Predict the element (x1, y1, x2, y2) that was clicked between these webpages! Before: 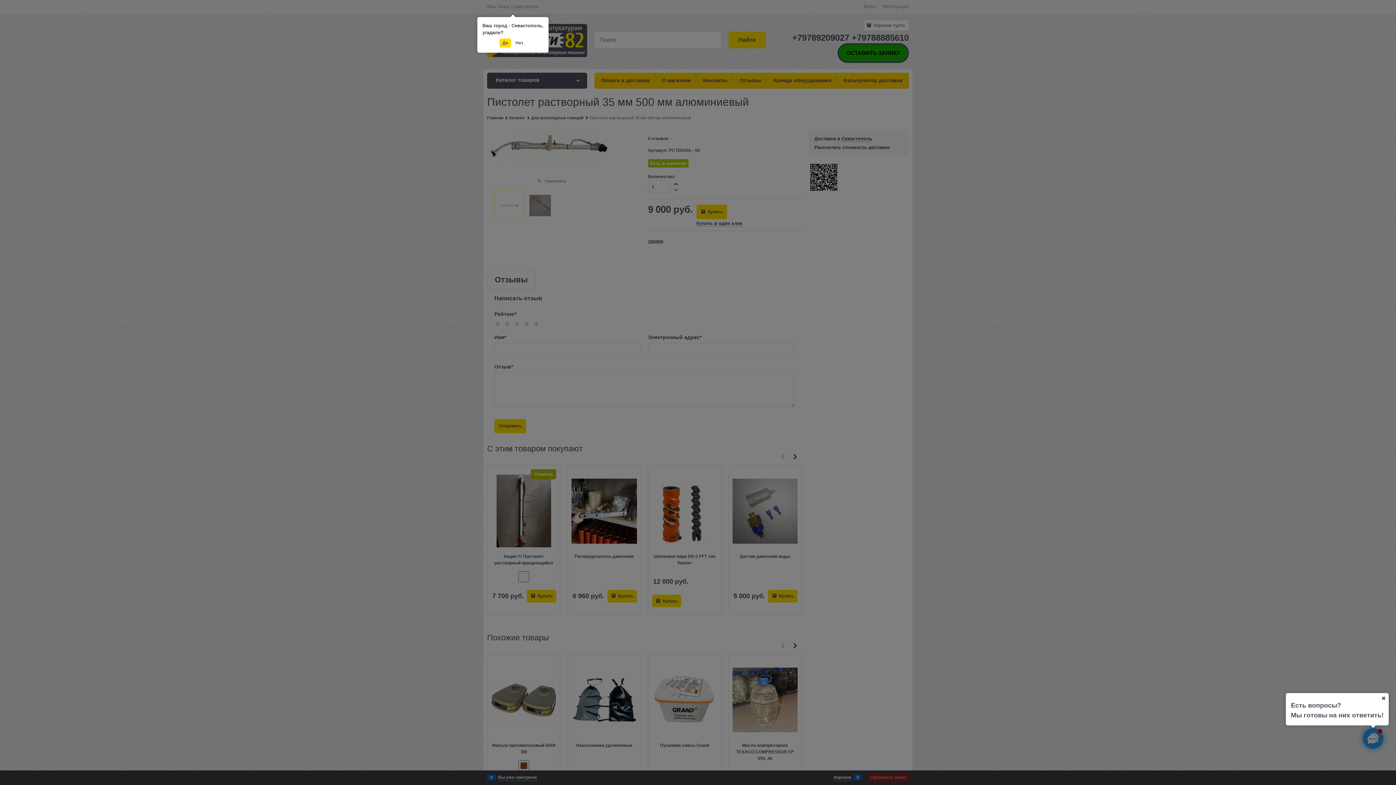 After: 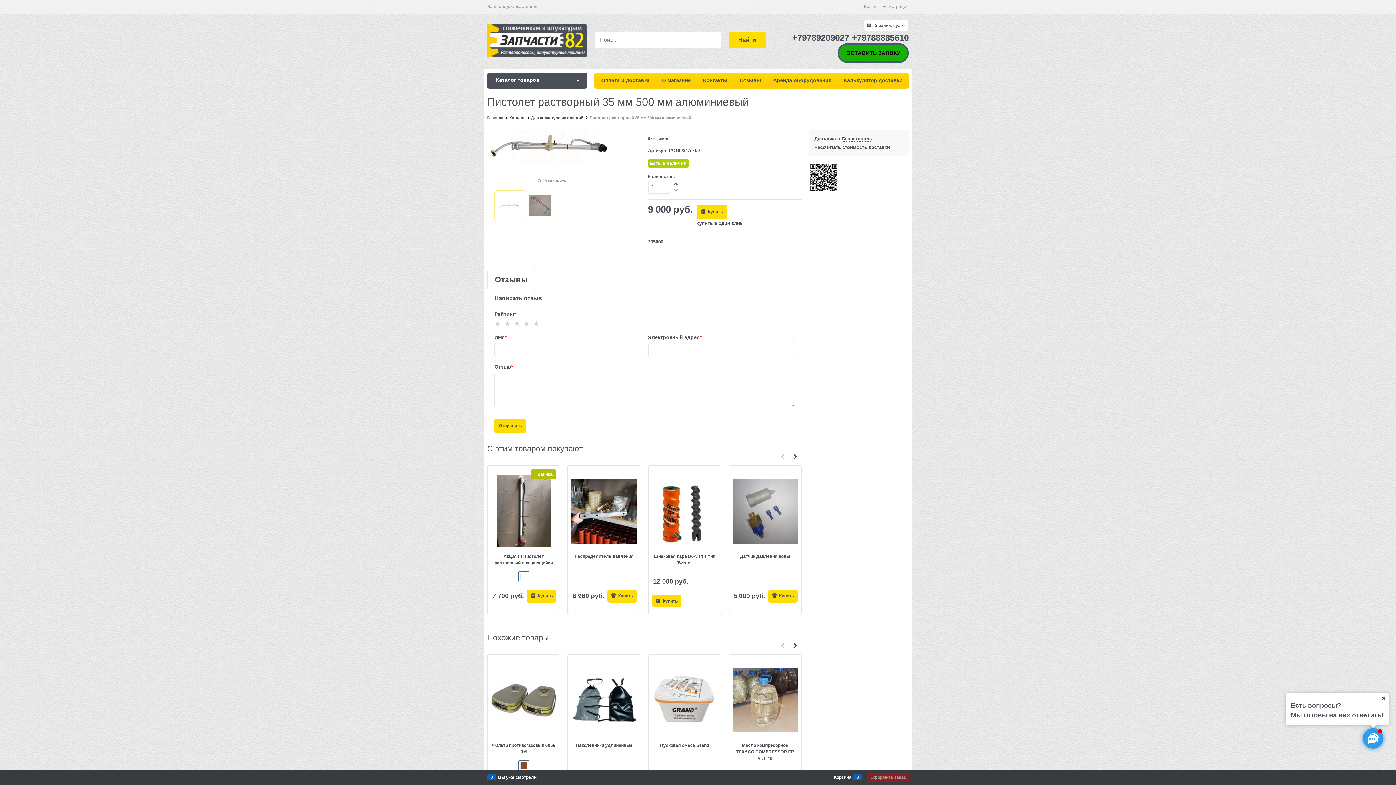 Action: bbox: (499, 38, 511, 47) label: Да